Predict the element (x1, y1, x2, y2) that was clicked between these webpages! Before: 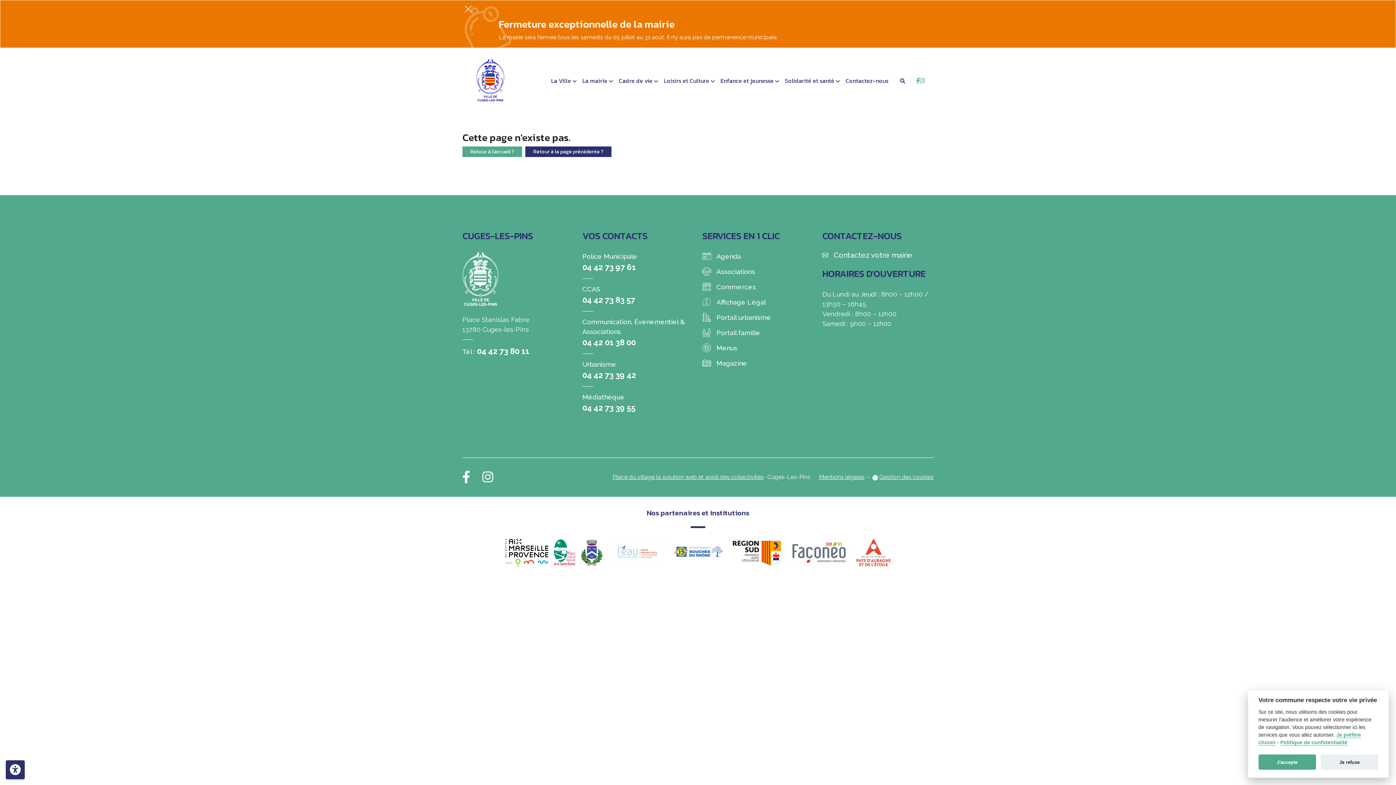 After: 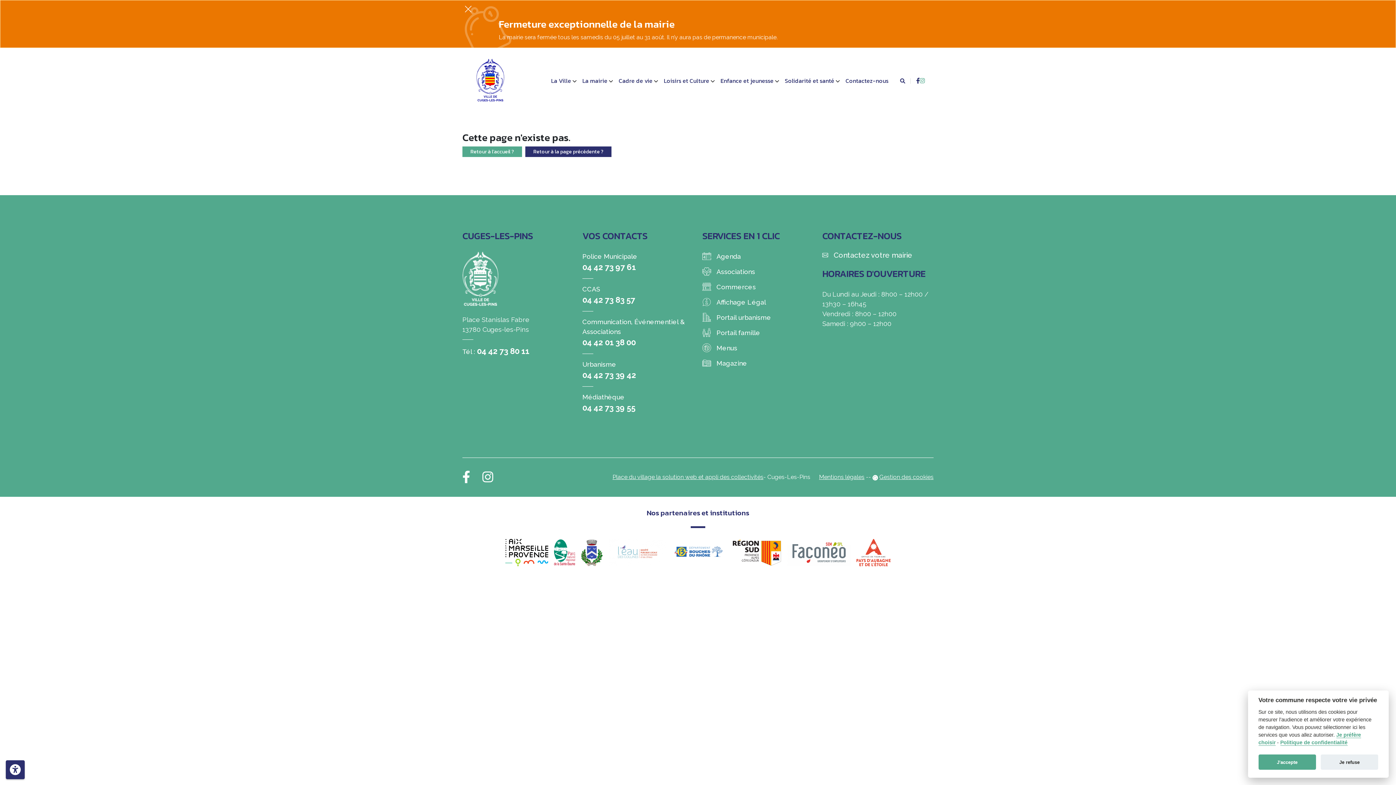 Action: bbox: (916, 76, 920, 85)